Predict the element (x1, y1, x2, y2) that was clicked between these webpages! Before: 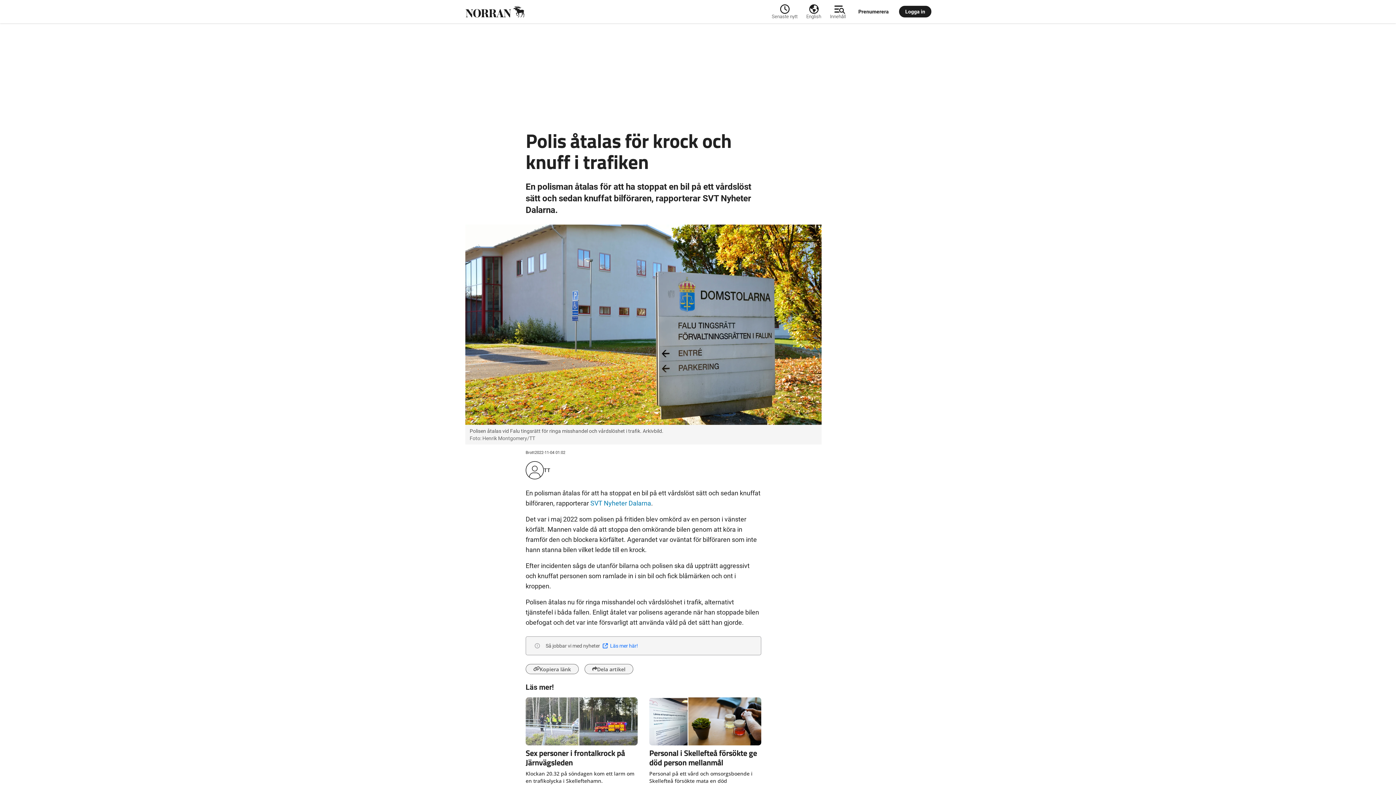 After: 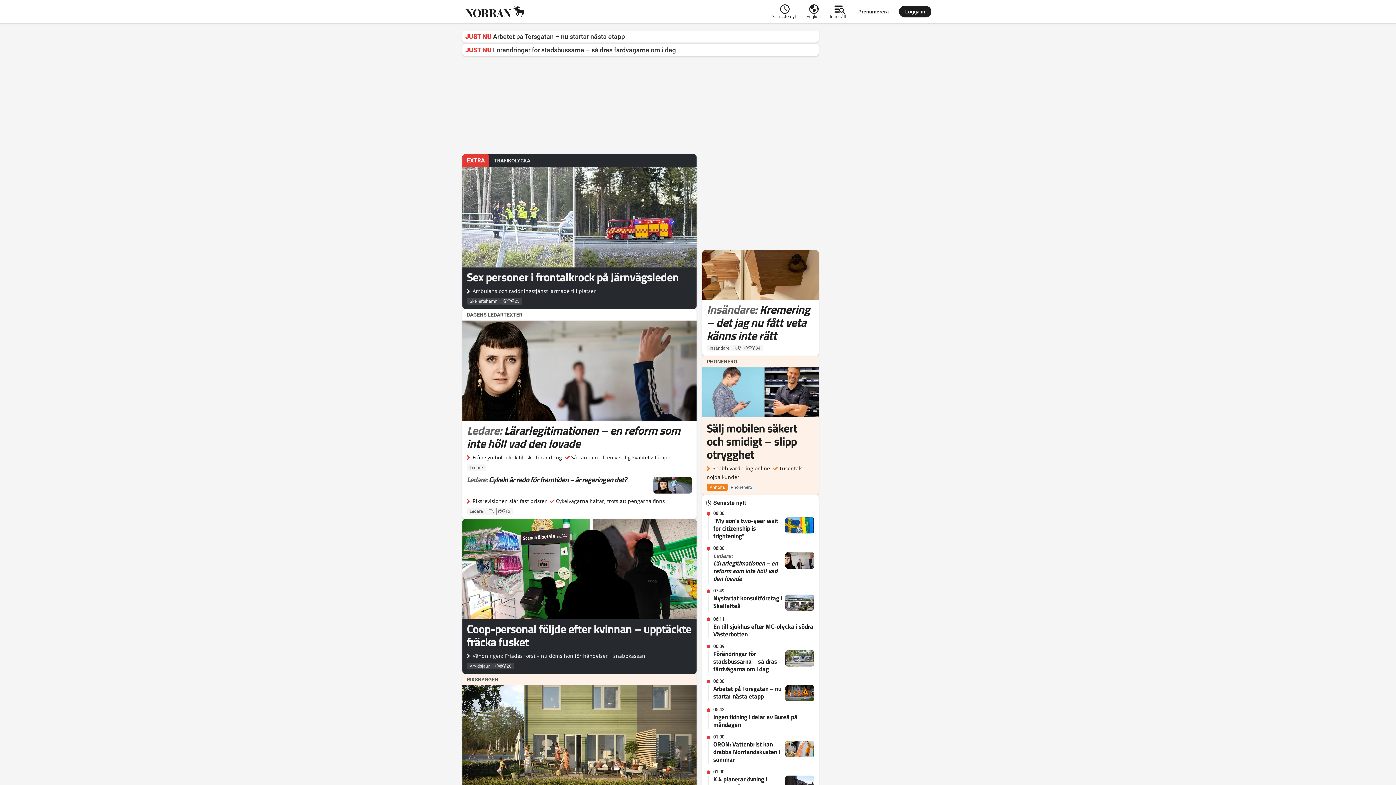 Action: bbox: (462, 2, 772, 20)